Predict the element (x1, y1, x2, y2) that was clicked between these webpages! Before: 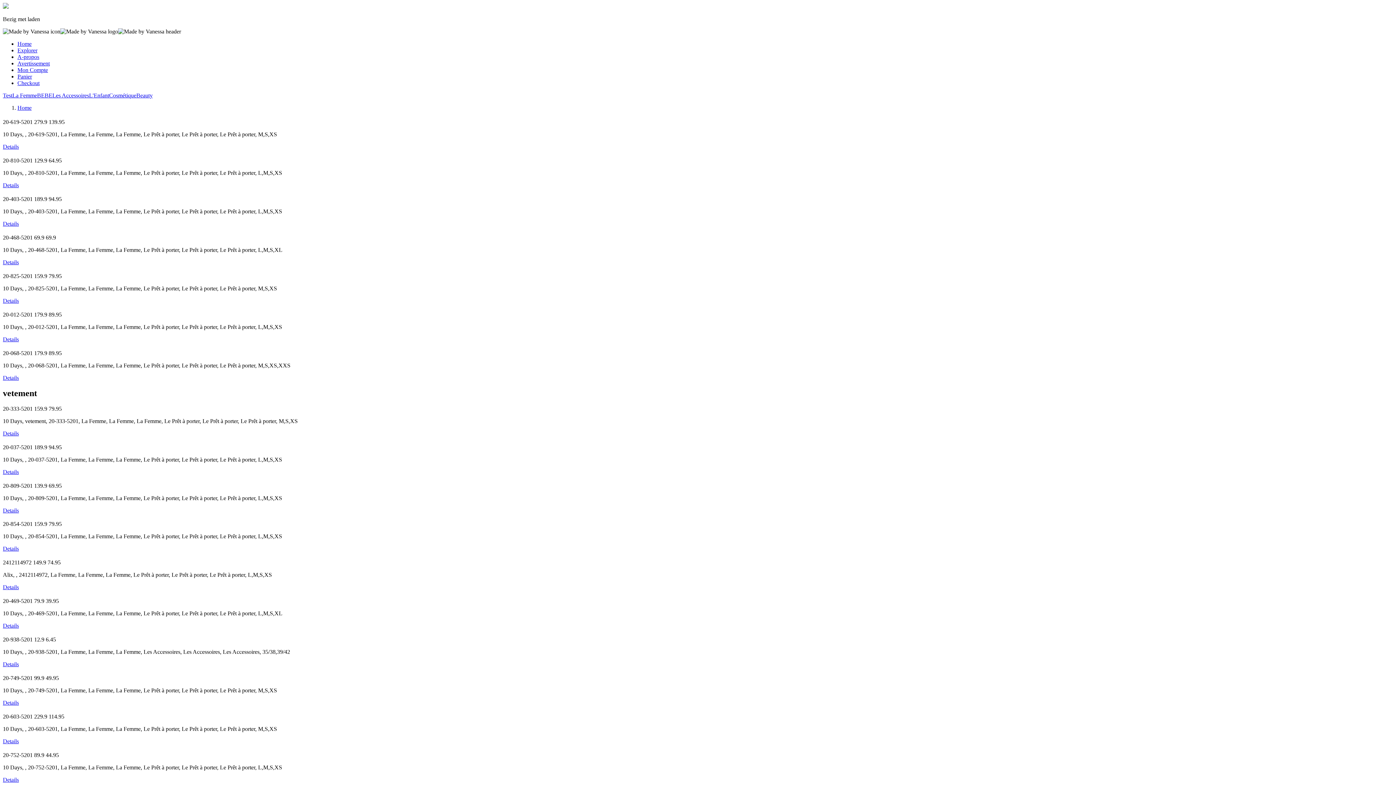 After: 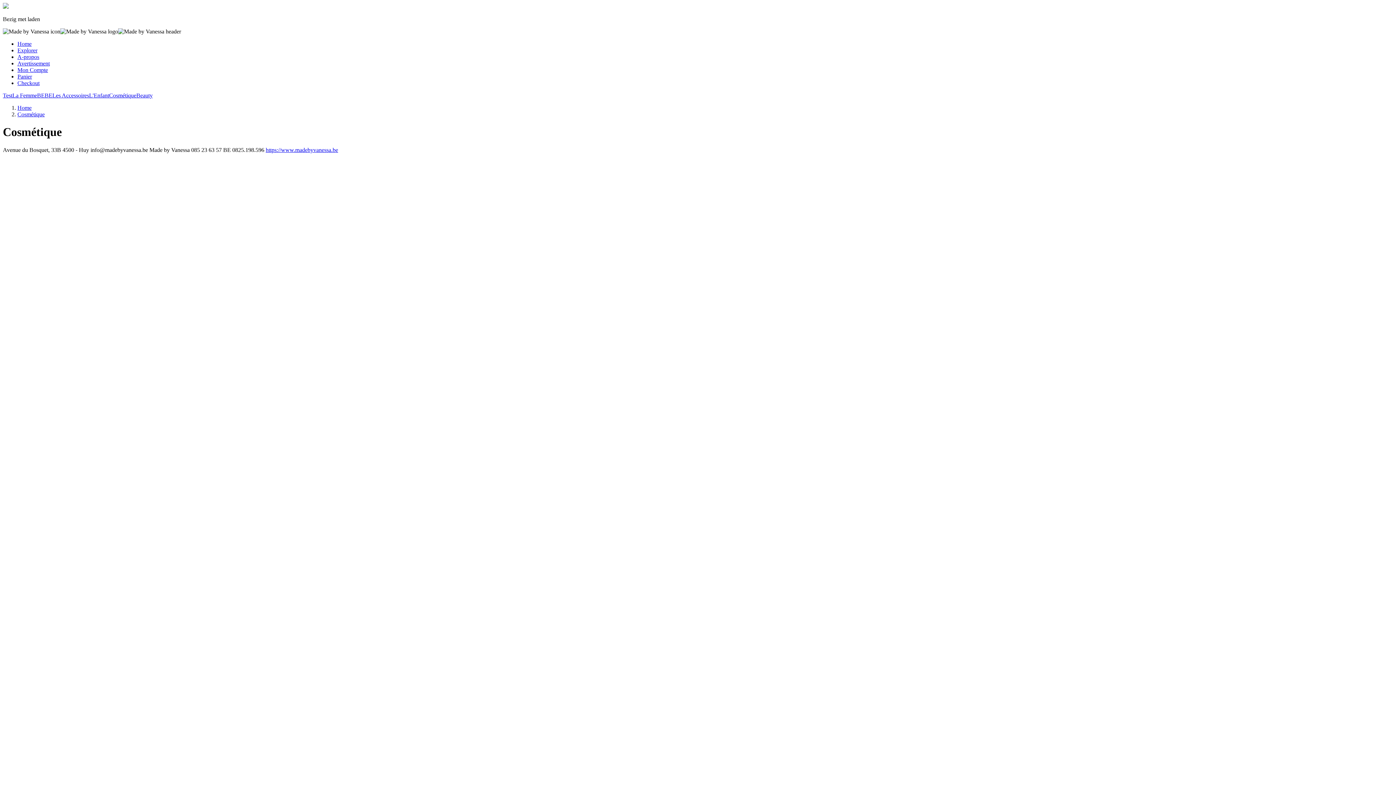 Action: bbox: (109, 92, 136, 98) label: Cosmétique